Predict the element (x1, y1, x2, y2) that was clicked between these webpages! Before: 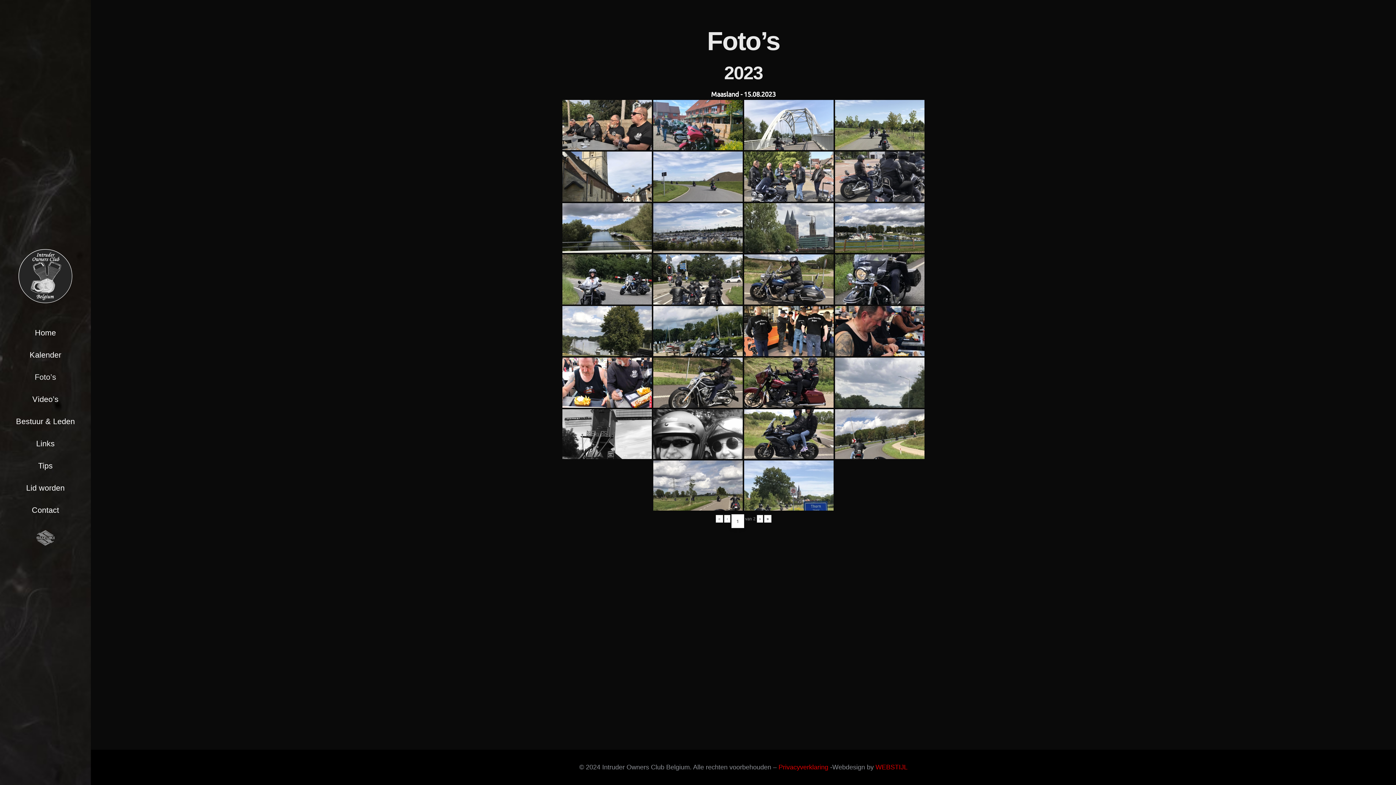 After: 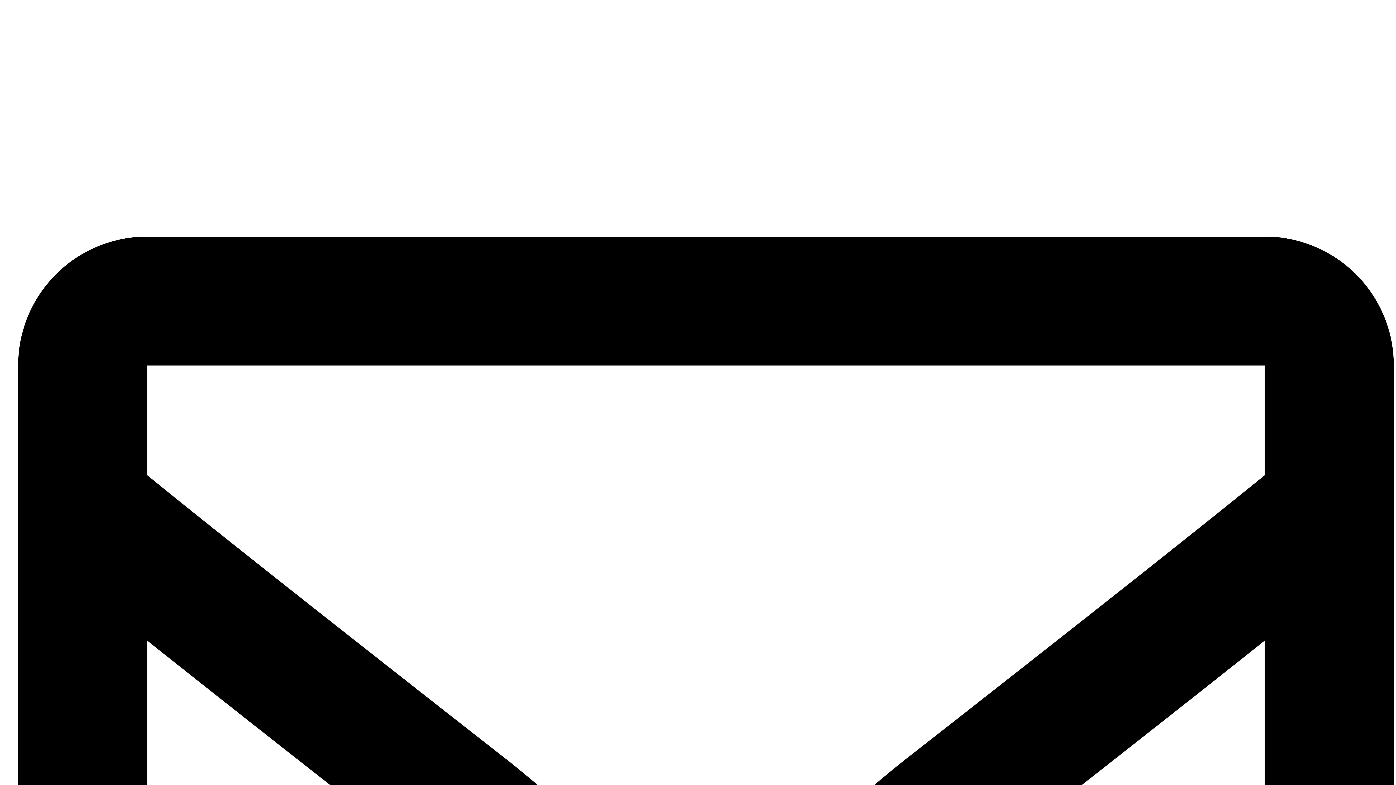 Action: label: WEBSTIJL bbox: (875, 764, 907, 771)